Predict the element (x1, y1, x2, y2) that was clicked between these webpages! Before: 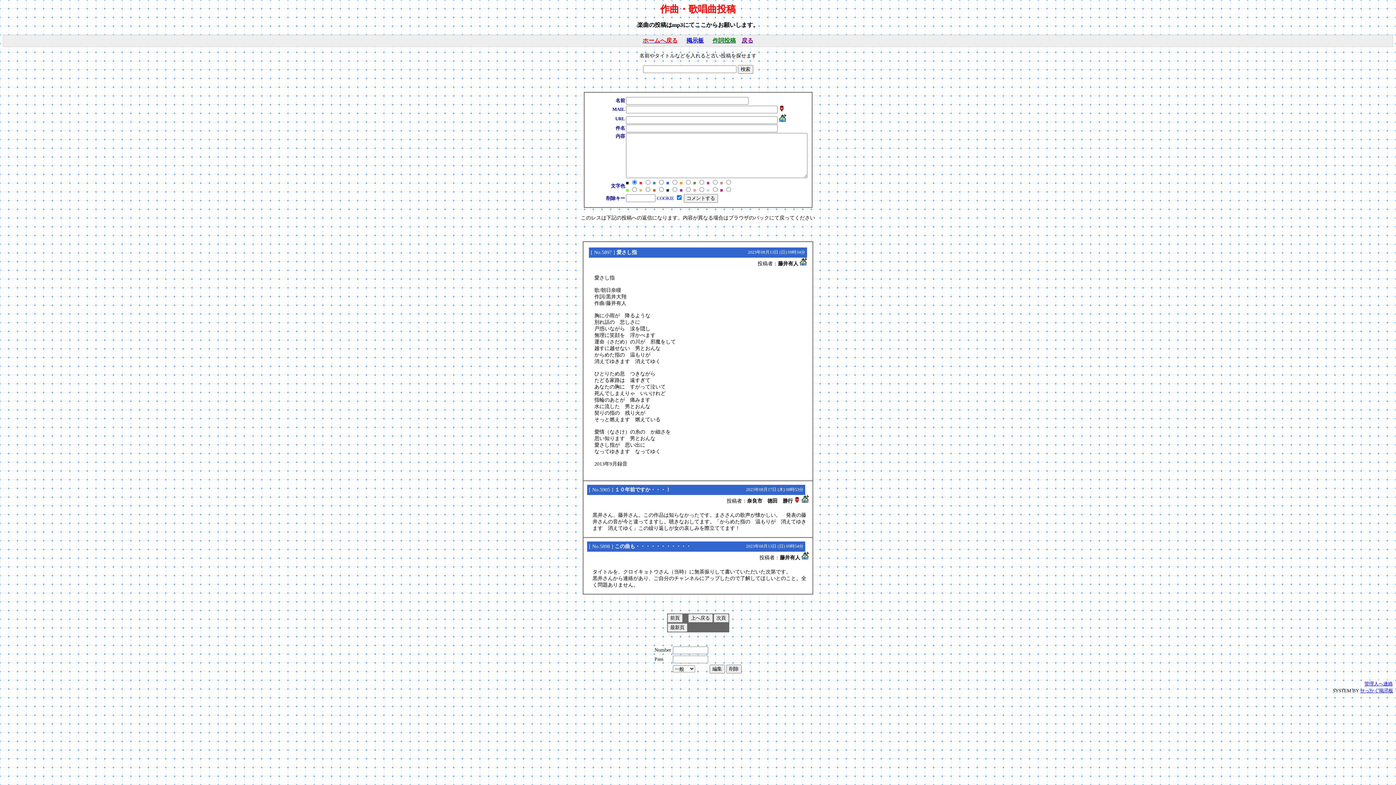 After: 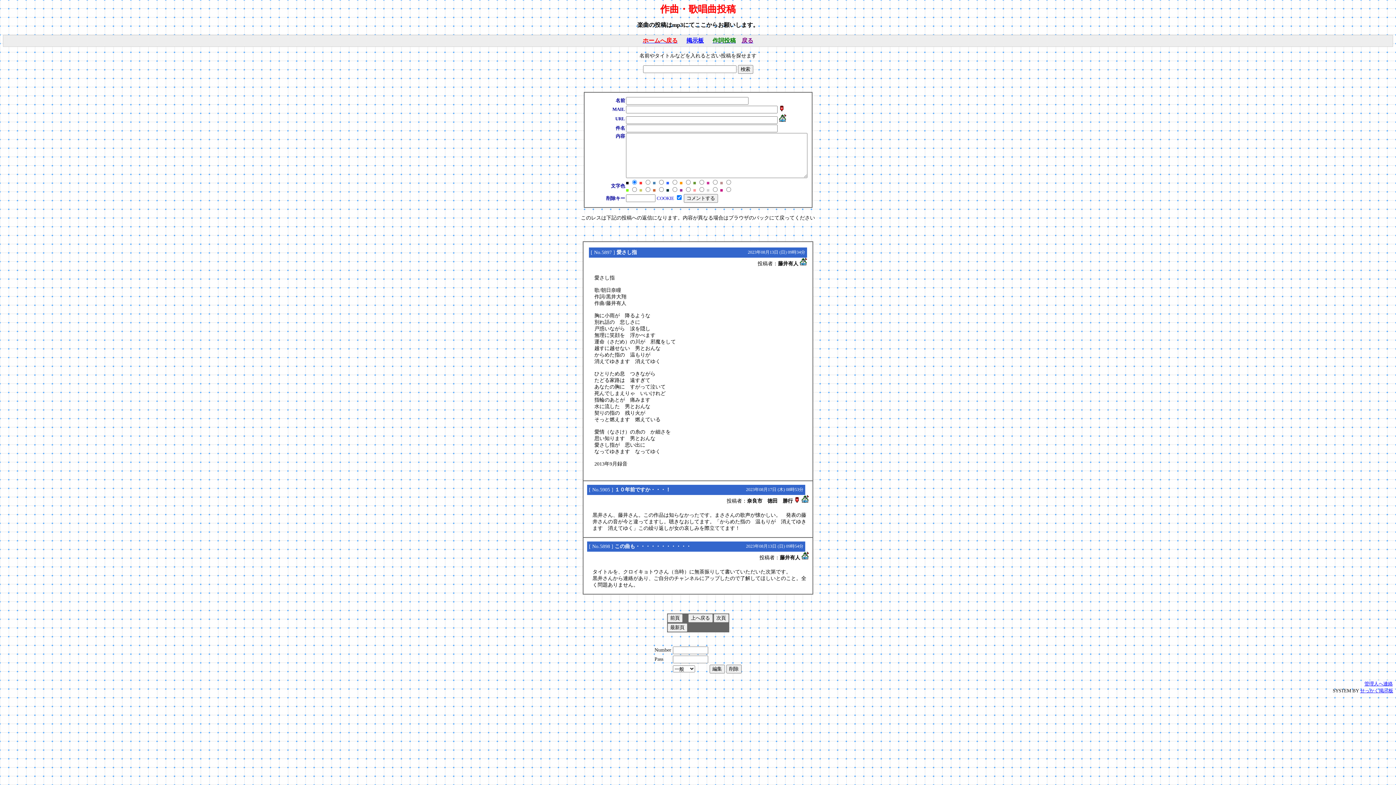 Action: bbox: (800, 261, 807, 266)